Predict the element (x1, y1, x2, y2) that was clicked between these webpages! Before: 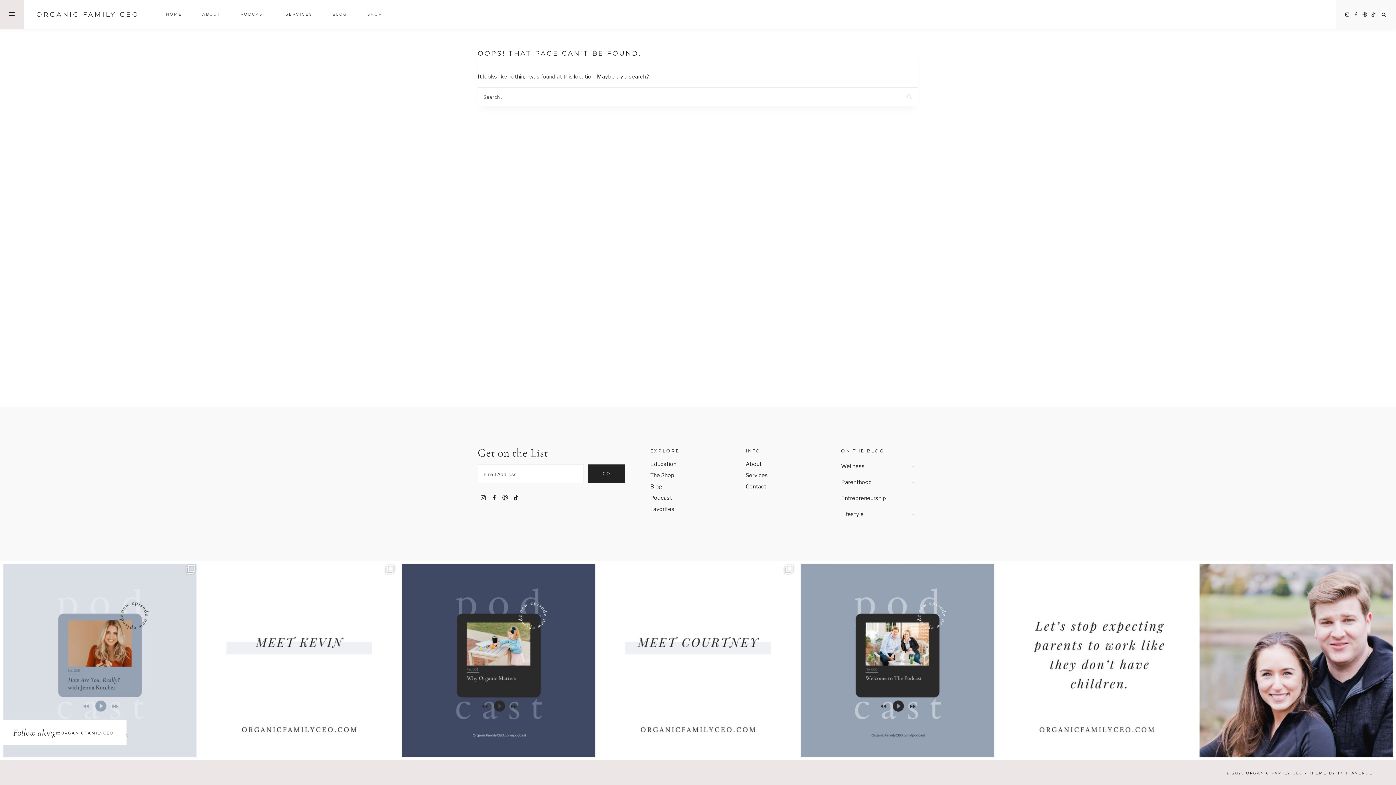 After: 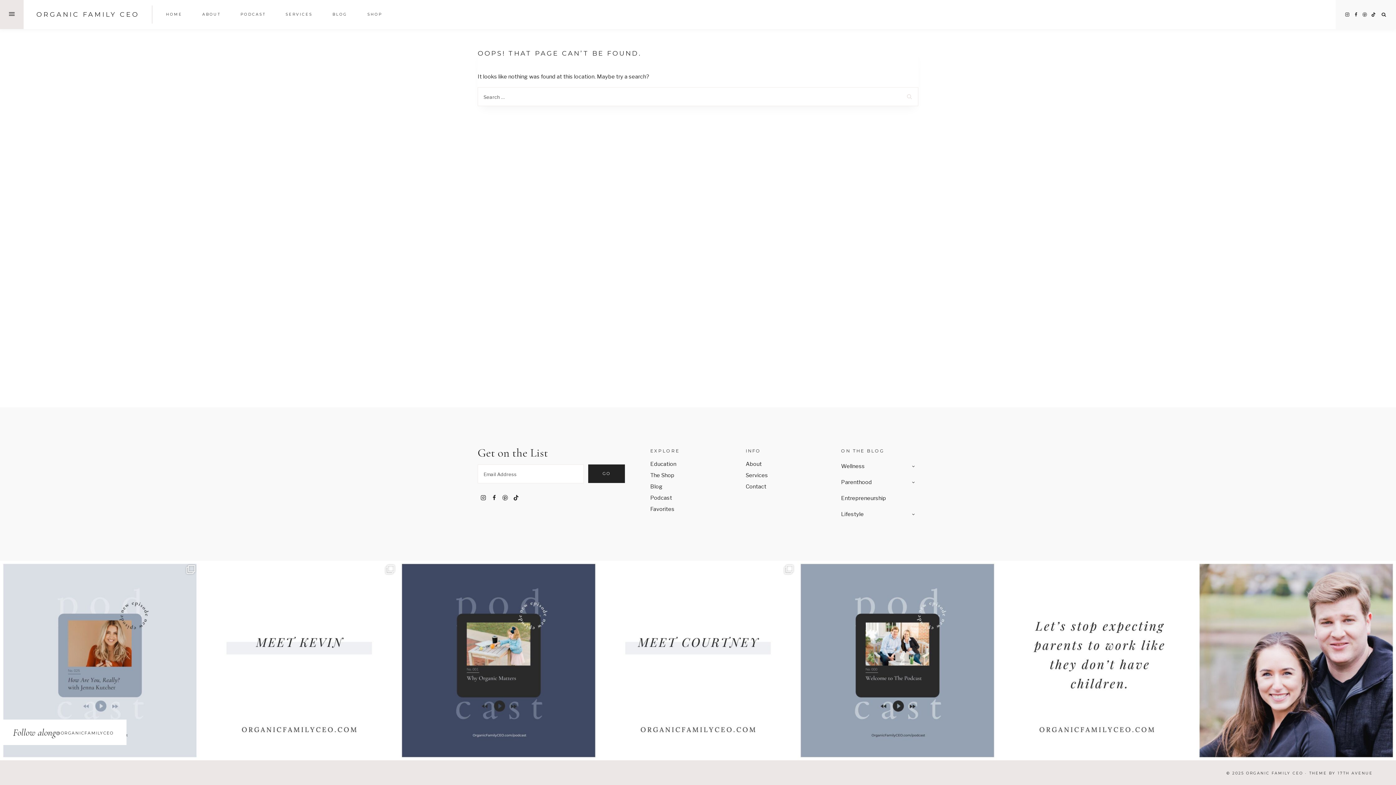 Action: bbox: (745, 458, 823, 470) label: About